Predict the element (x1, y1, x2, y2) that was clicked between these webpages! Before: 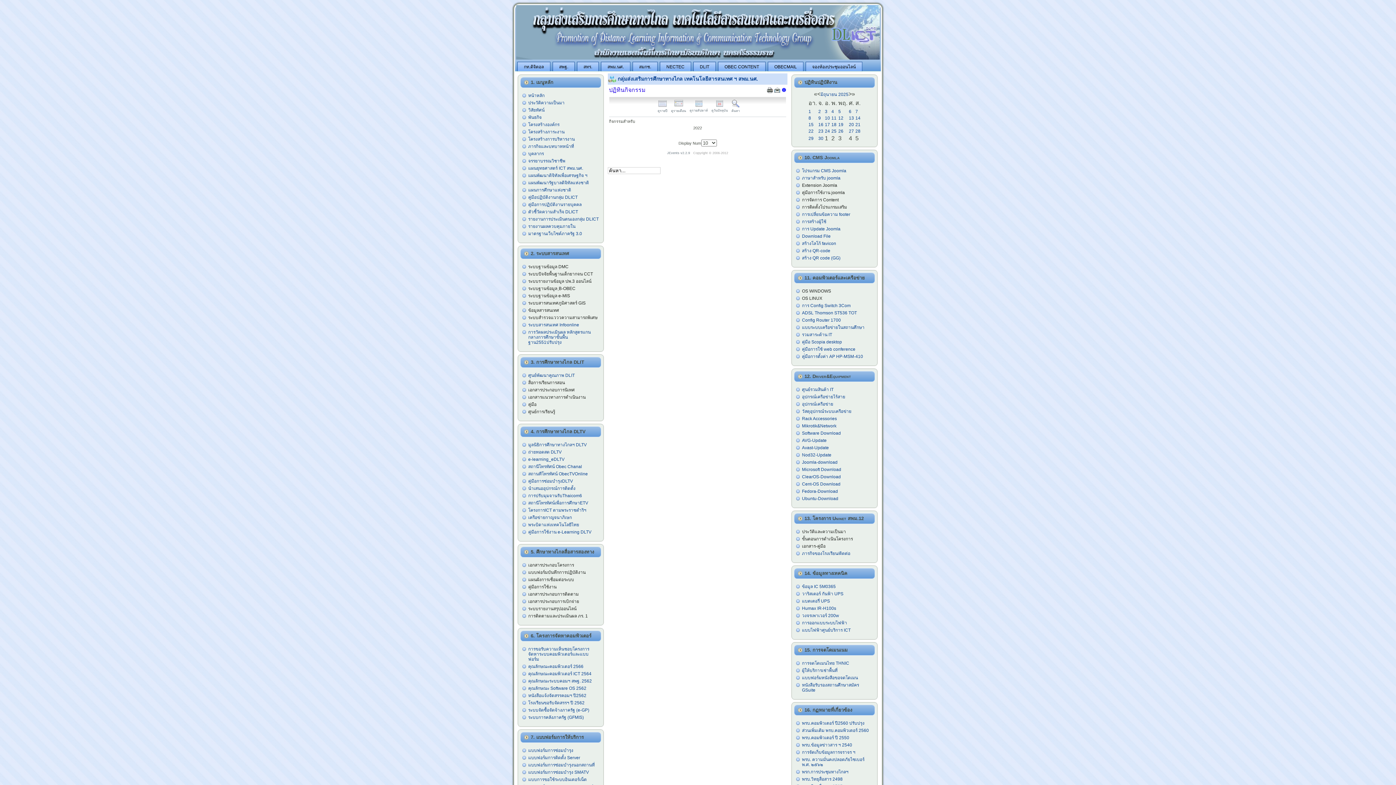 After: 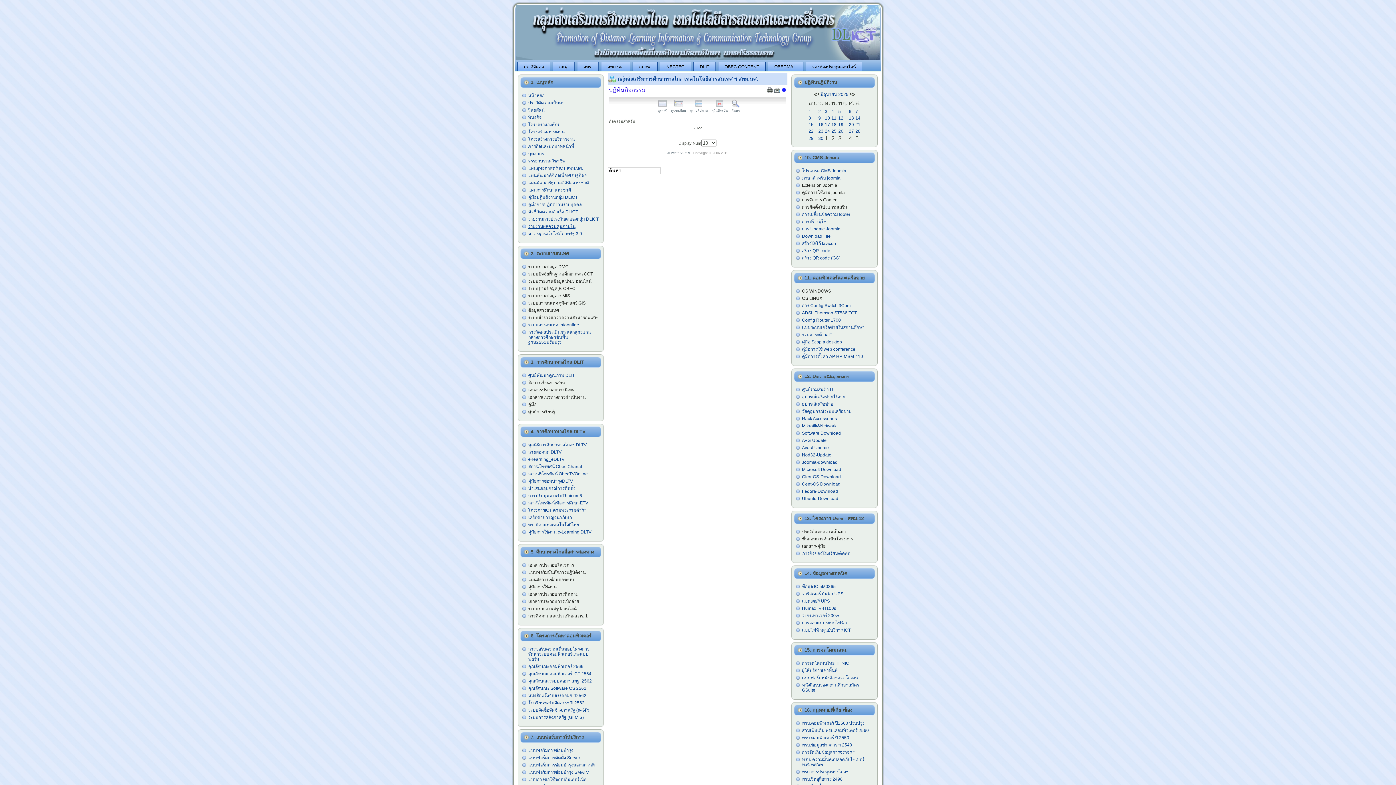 Action: label: รายงานผลควบคุมภายใน bbox: (528, 224, 575, 229)